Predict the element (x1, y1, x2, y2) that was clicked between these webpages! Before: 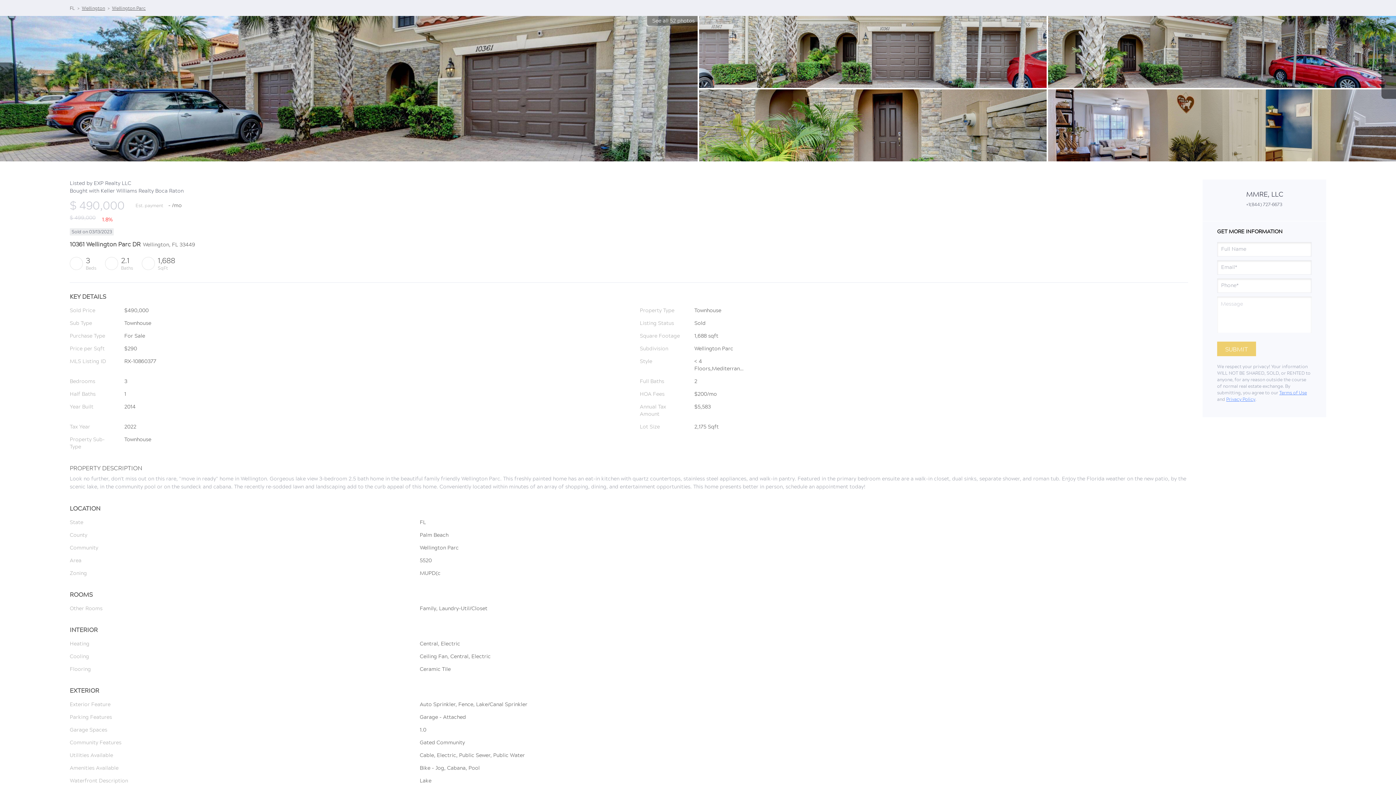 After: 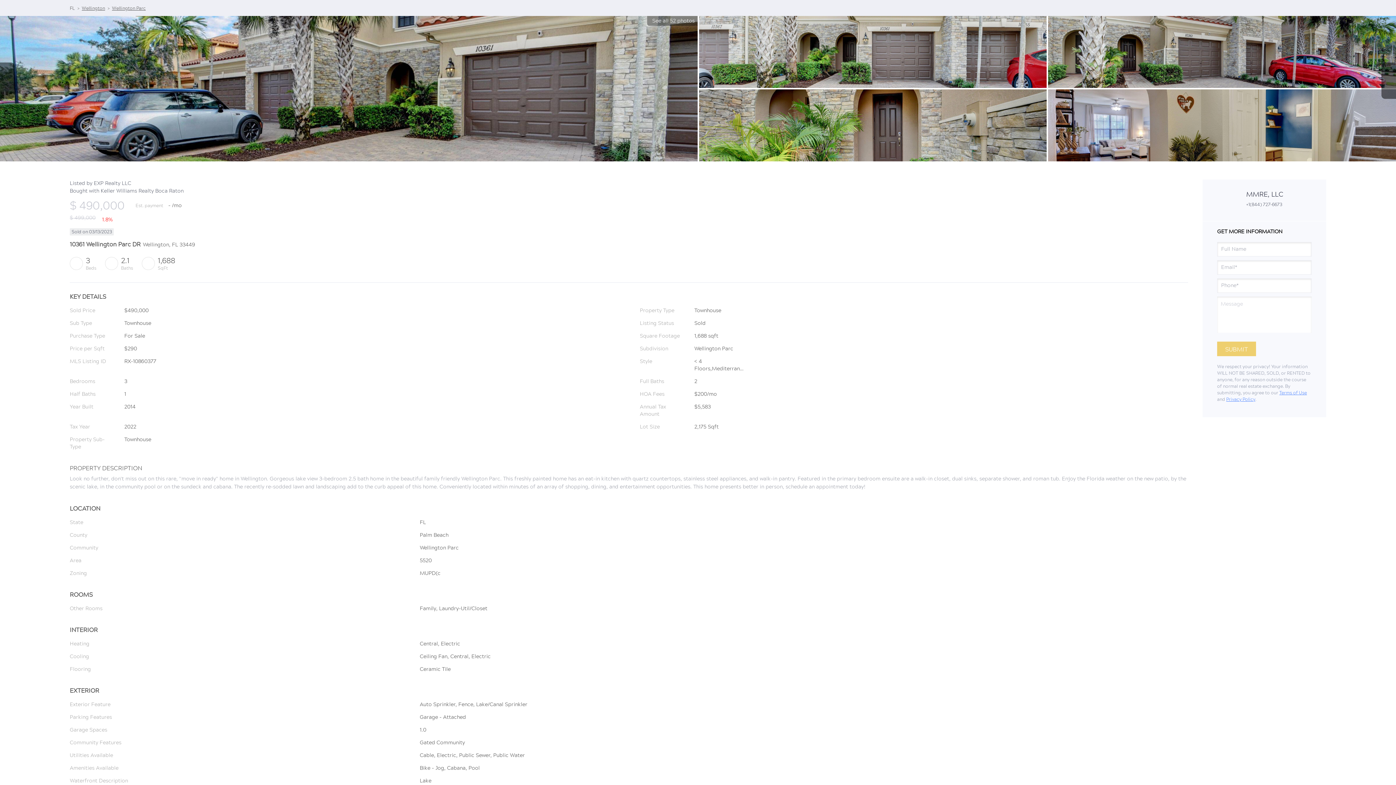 Action: bbox: (1279, 390, 1307, 395) label: Terms of Use